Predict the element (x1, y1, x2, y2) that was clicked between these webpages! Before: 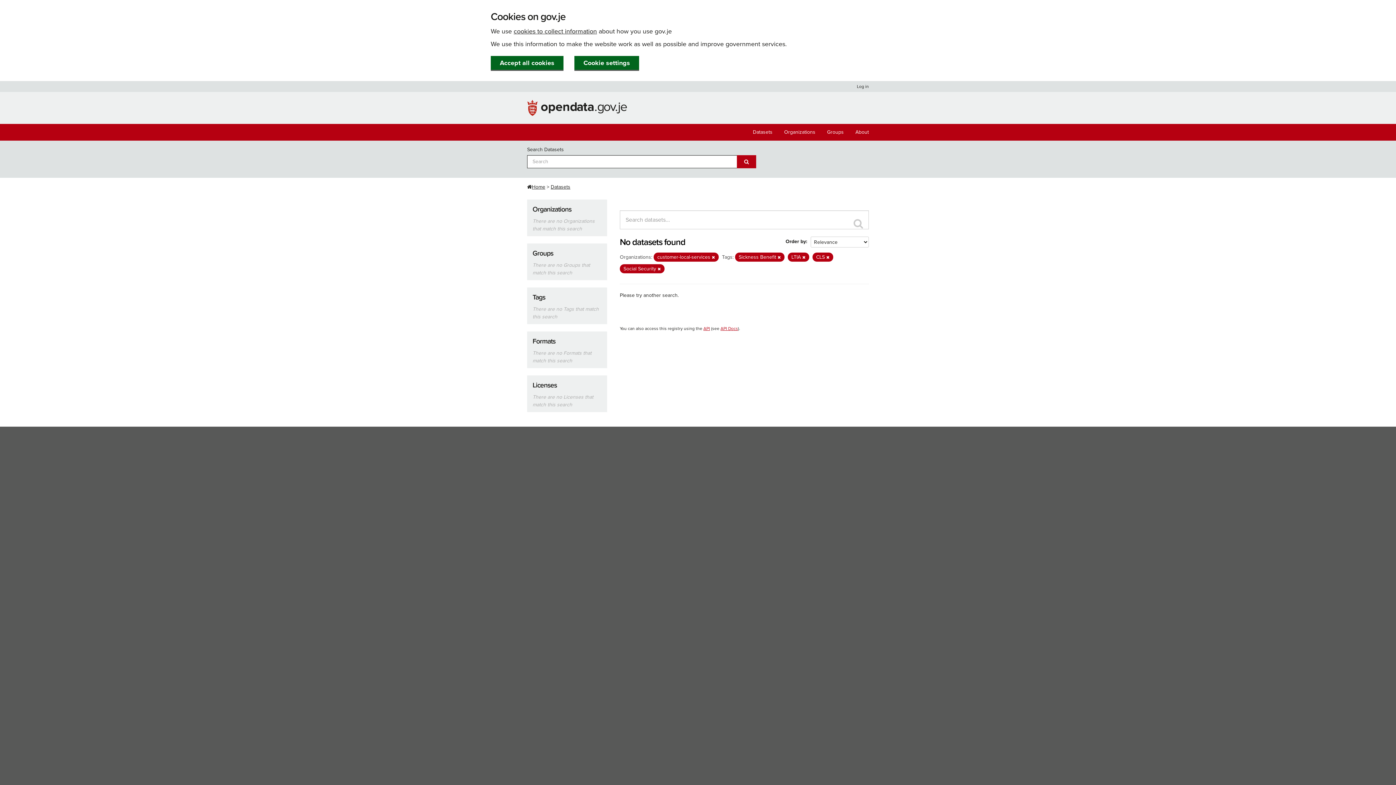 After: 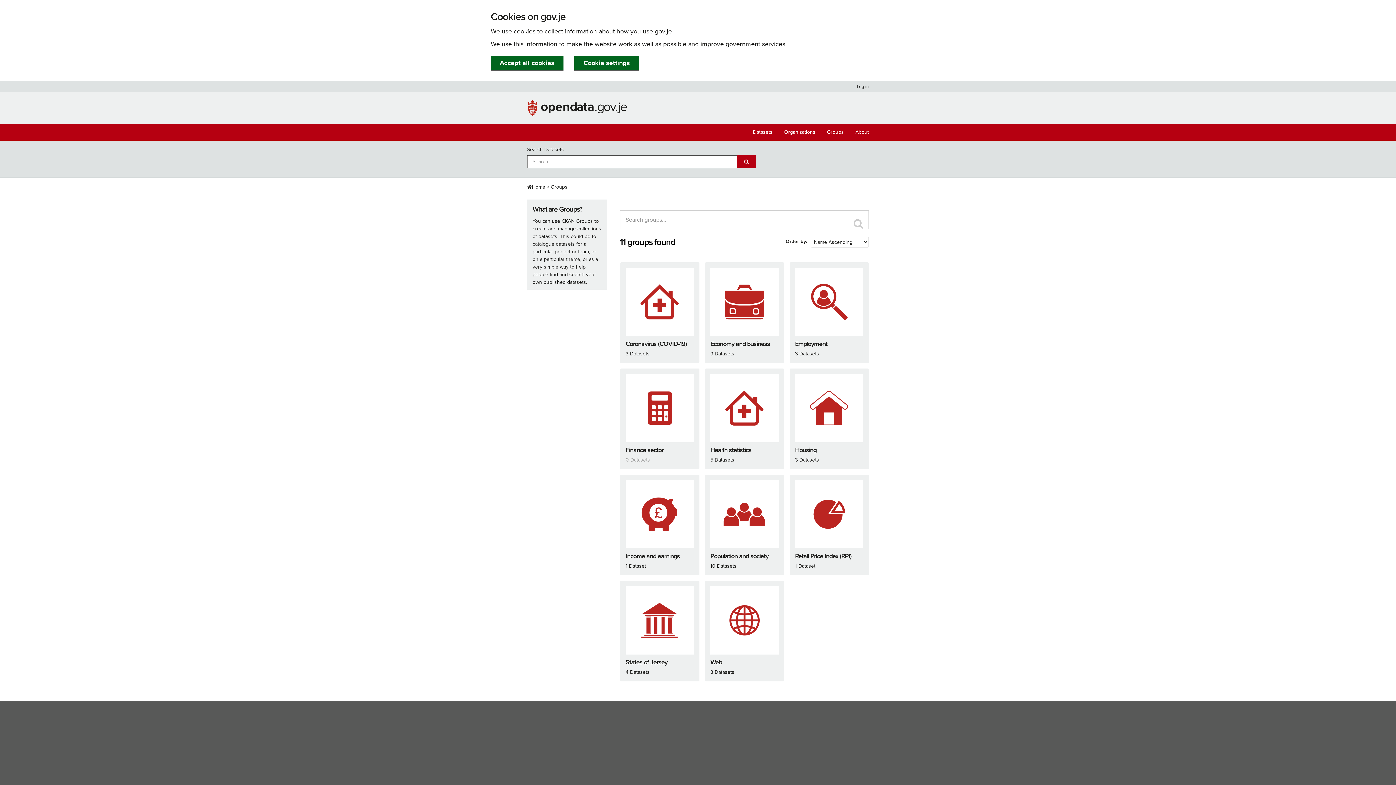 Action: bbox: (821, 124, 849, 140) label: Groups